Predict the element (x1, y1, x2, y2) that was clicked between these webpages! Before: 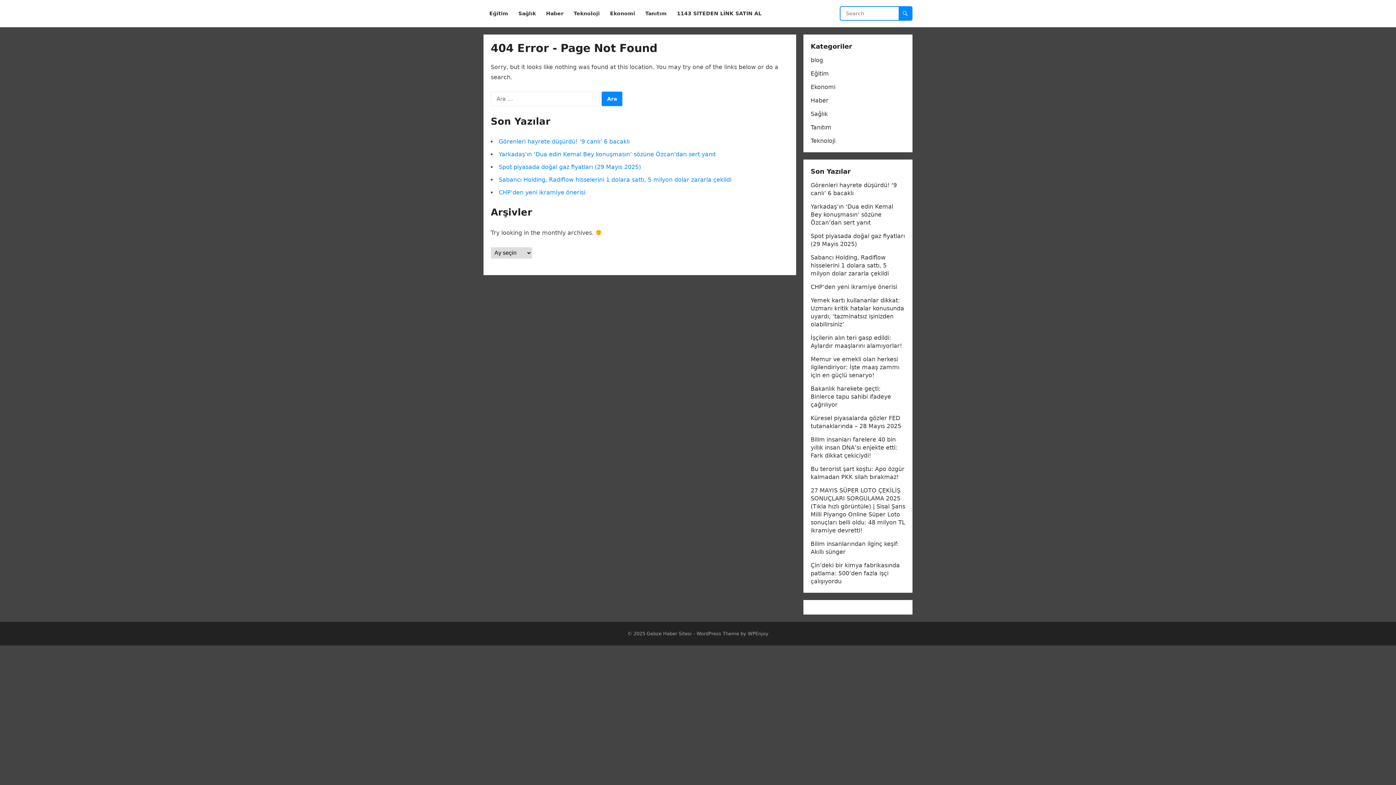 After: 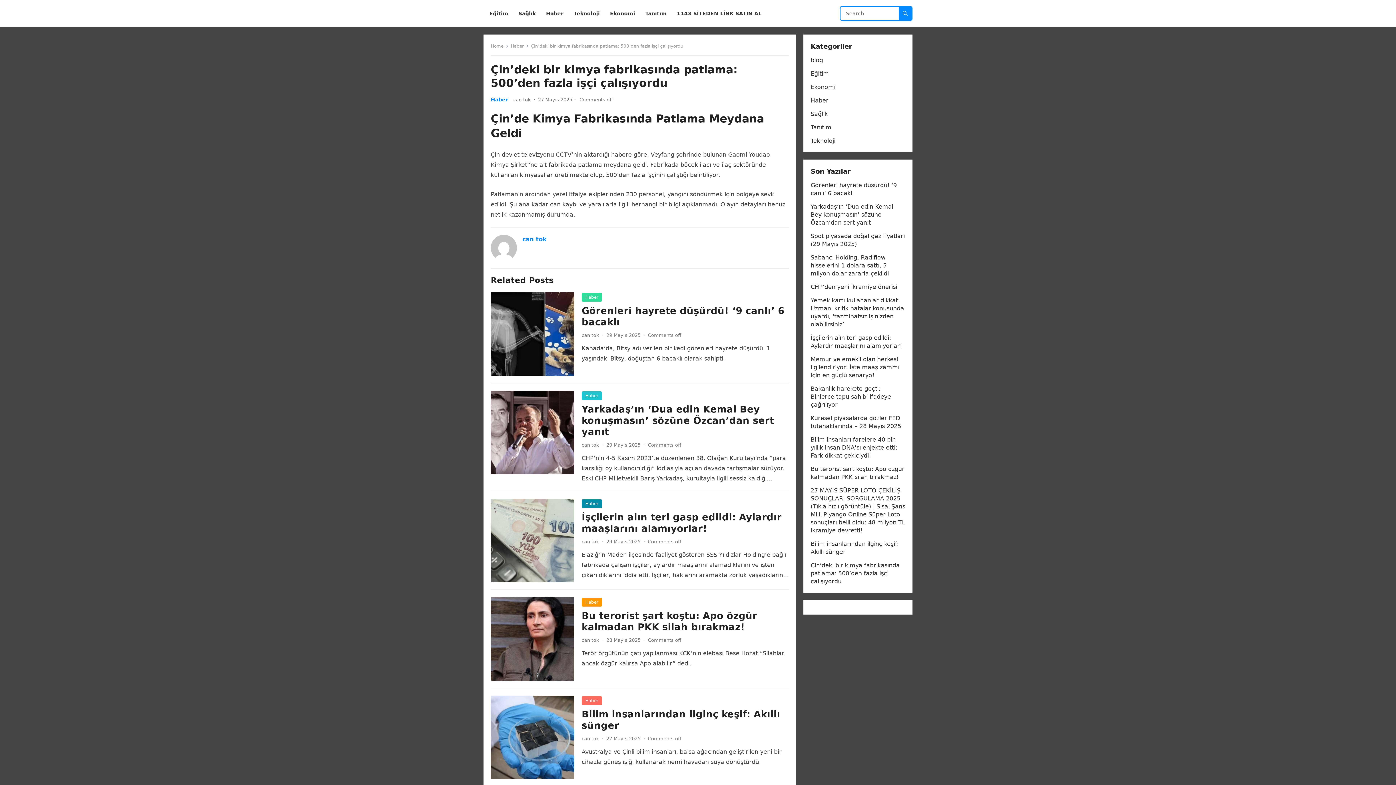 Action: bbox: (810, 562, 900, 585) label: Çin’deki bir kimya fabrikasında patlama: 500’den fazla işçi çalışıyordu